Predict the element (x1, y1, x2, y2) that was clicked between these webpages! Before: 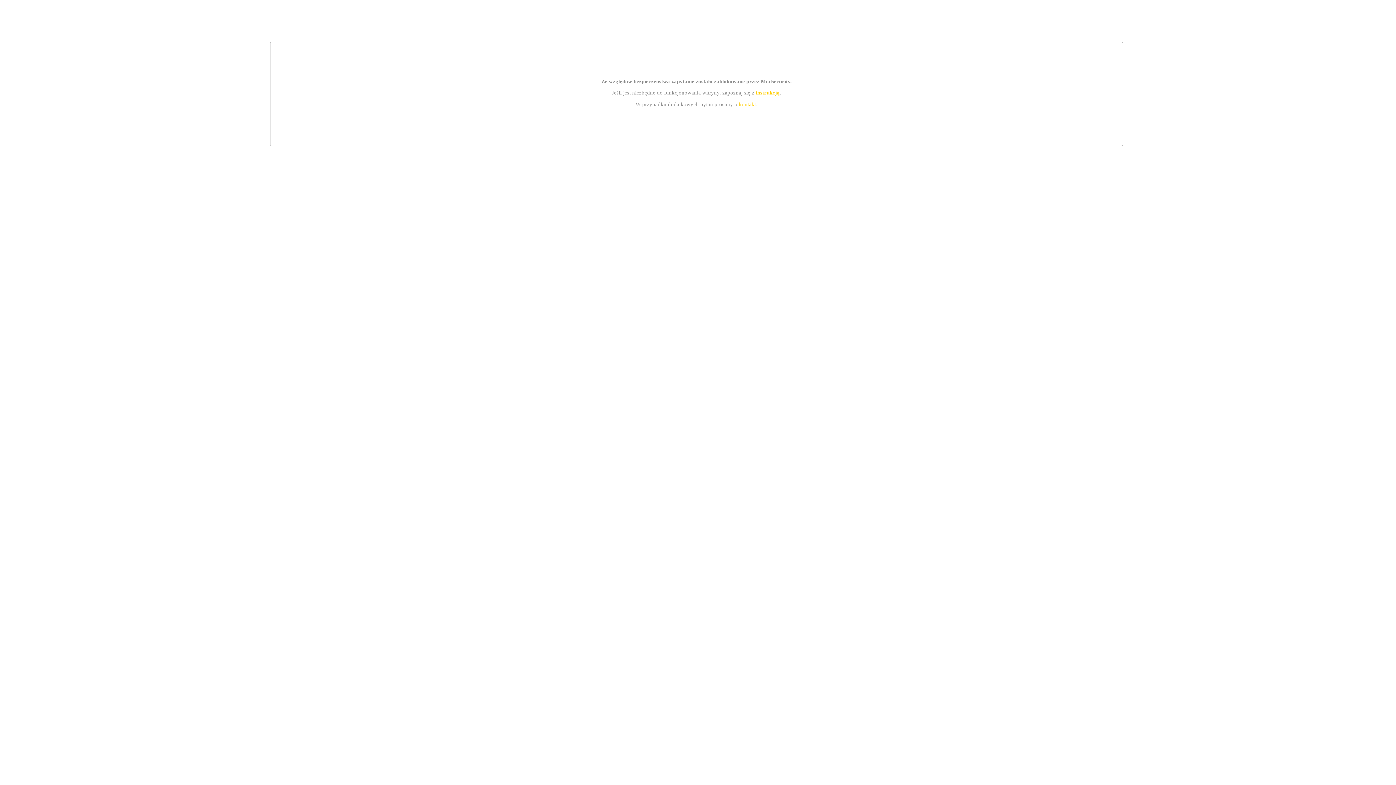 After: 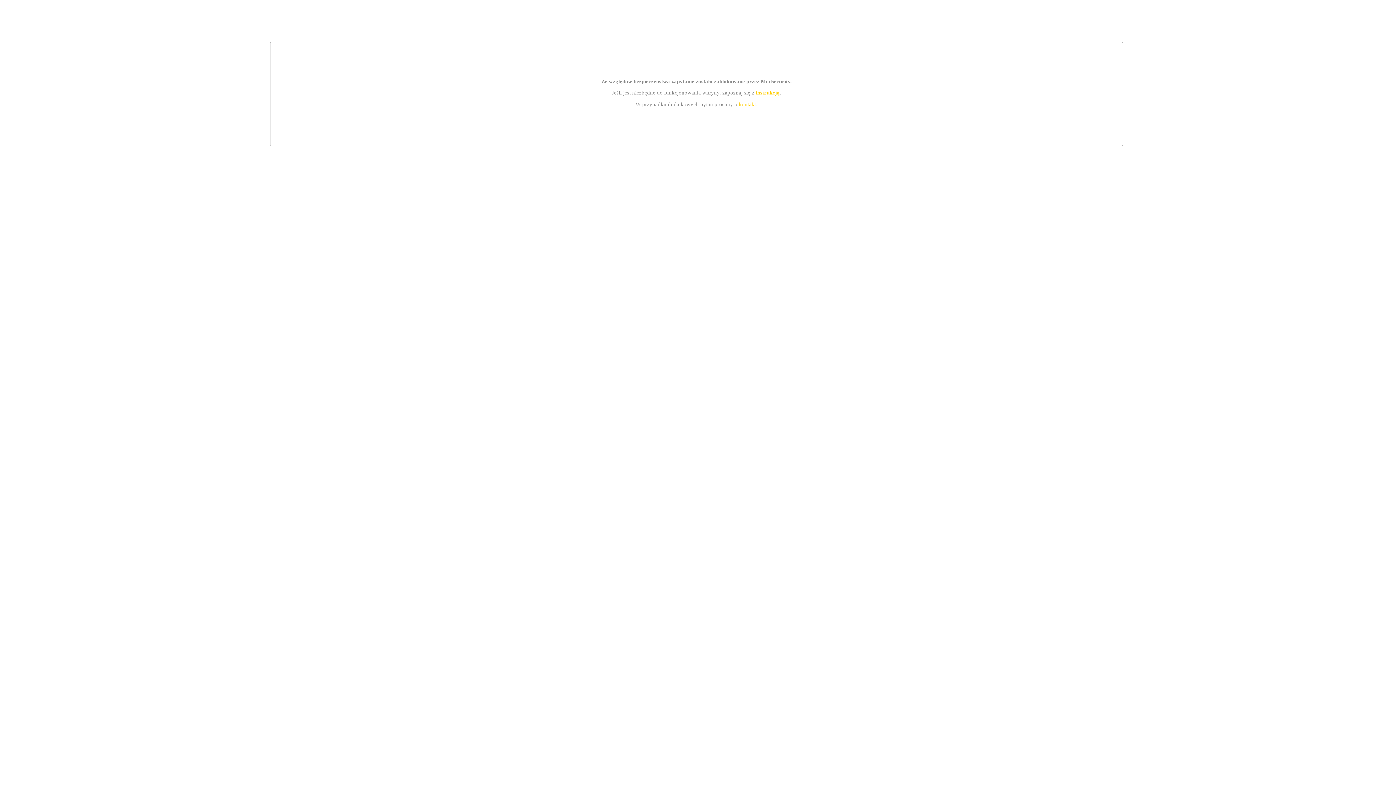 Action: bbox: (739, 101, 756, 107) label: kontakt